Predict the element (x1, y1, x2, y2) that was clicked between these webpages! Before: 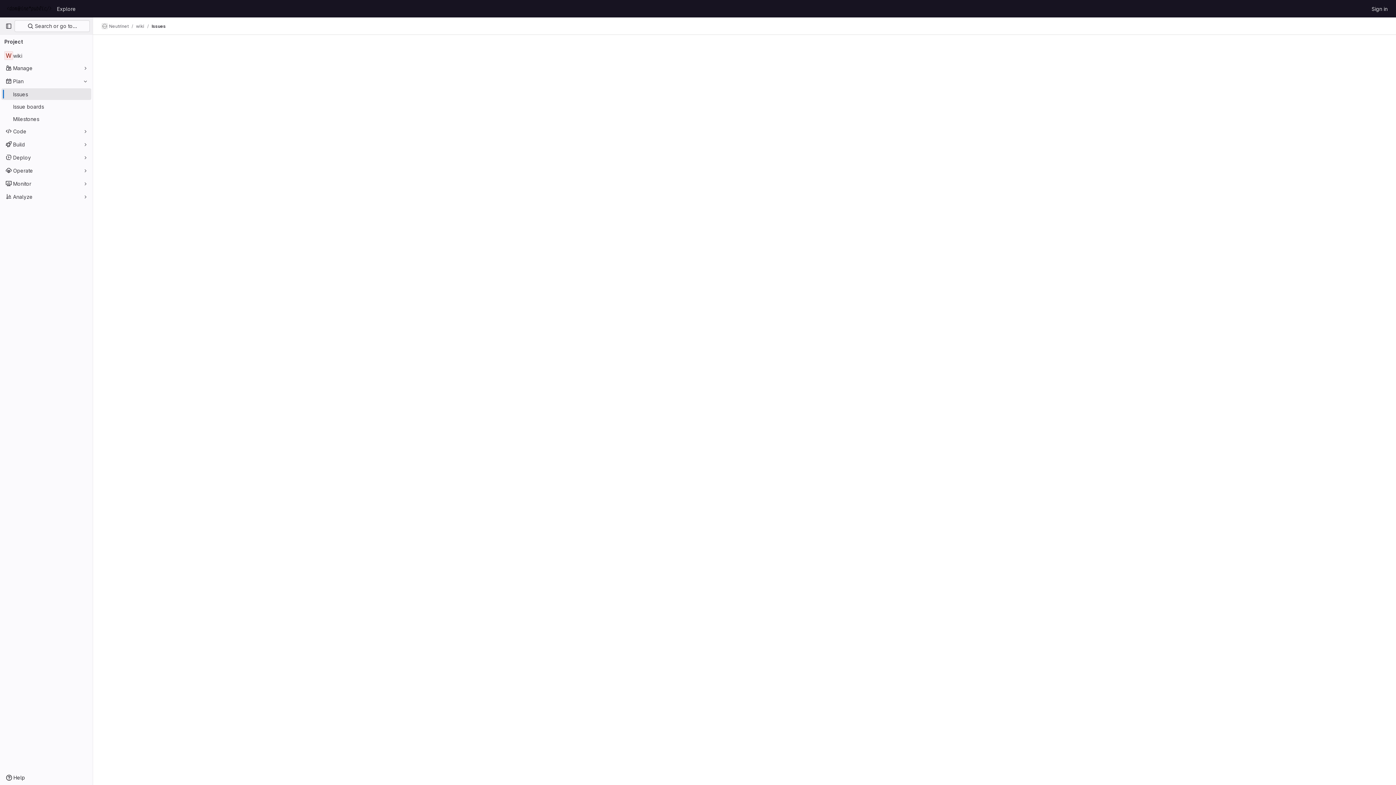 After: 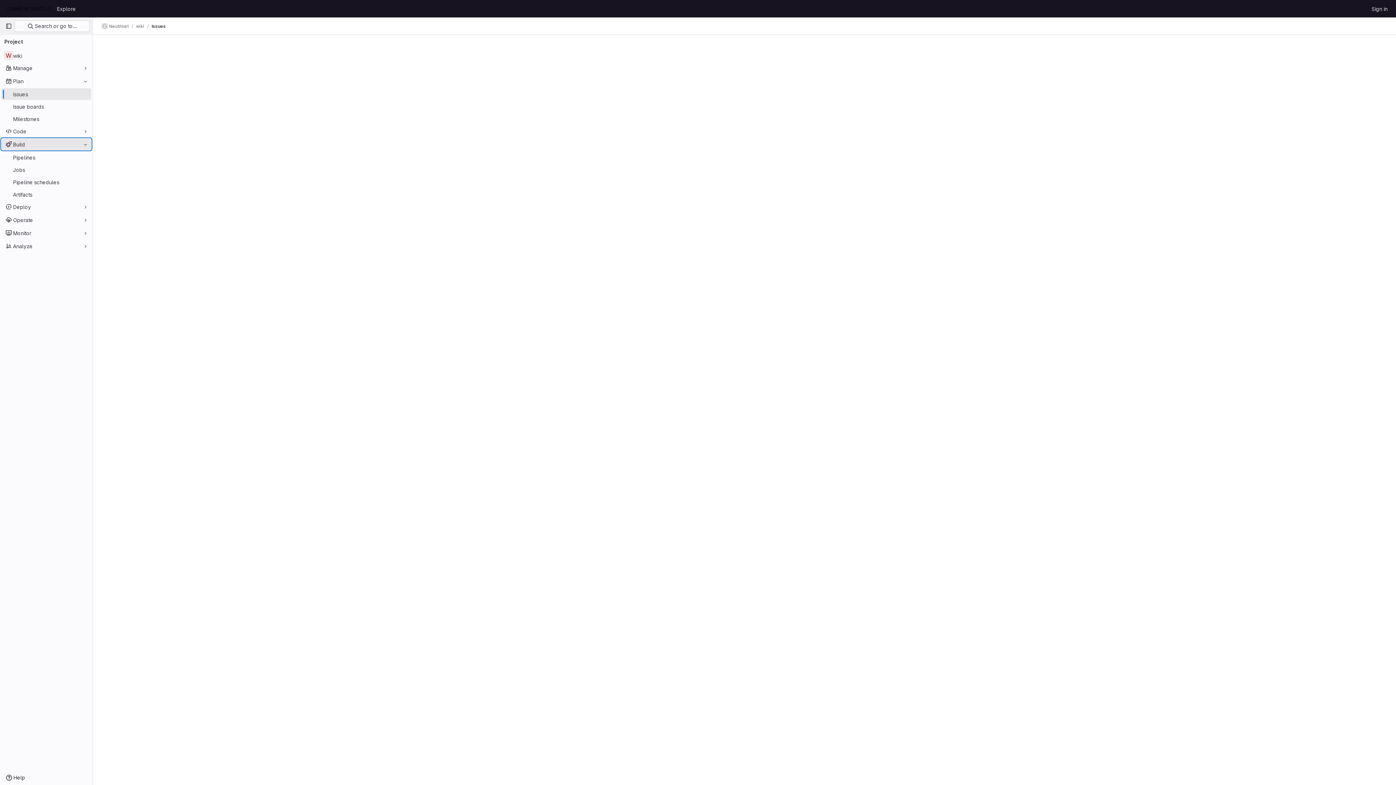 Action: bbox: (1, 138, 91, 150) label: Build